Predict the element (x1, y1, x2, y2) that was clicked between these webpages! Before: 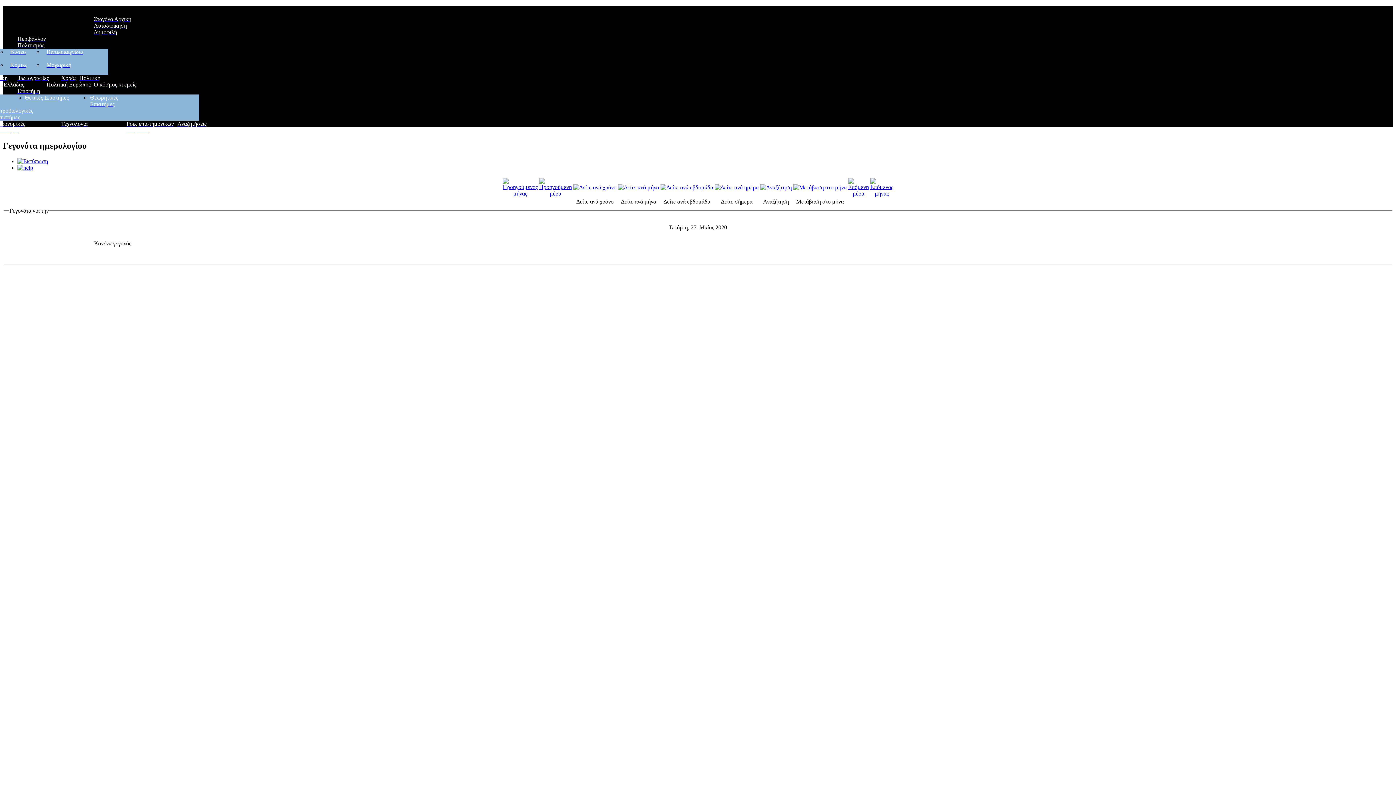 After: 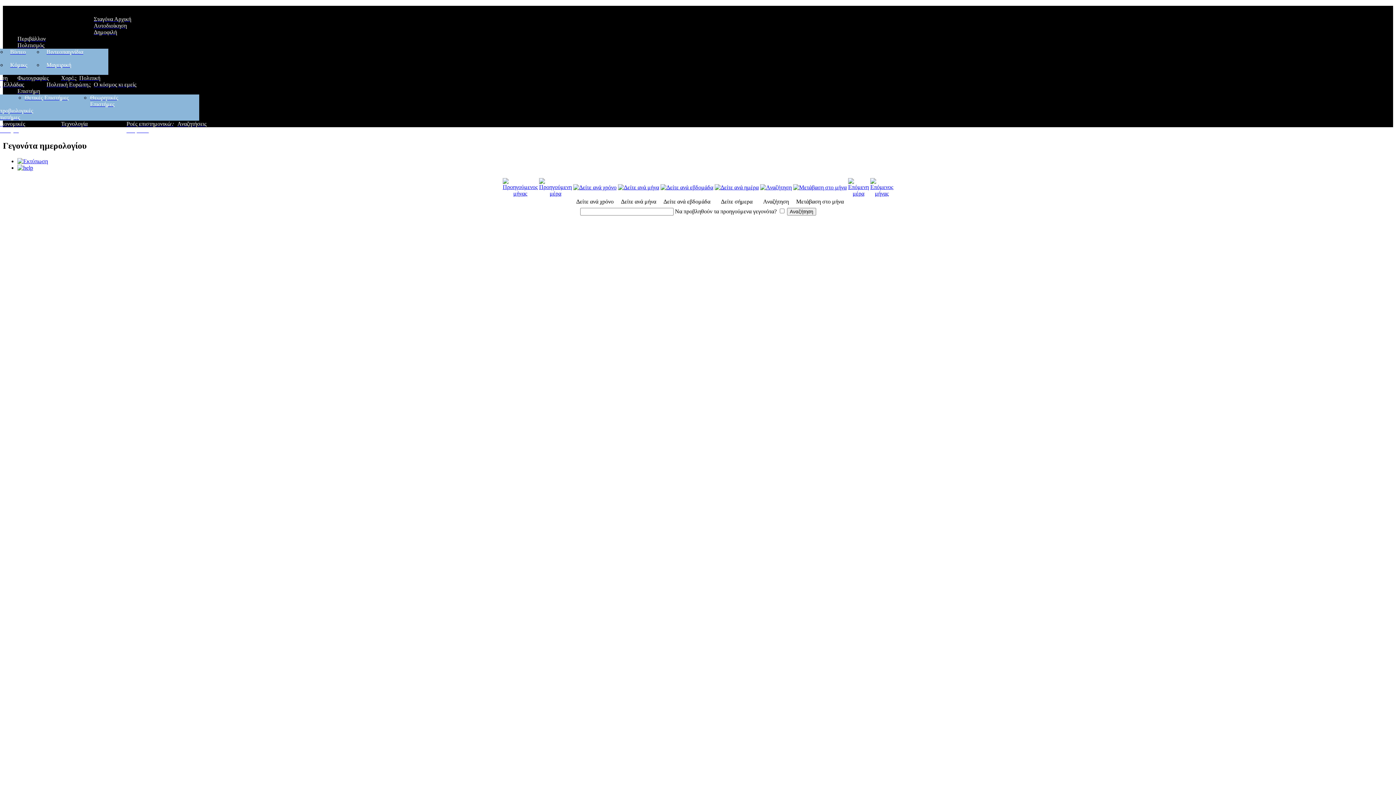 Action: bbox: (760, 184, 792, 190)